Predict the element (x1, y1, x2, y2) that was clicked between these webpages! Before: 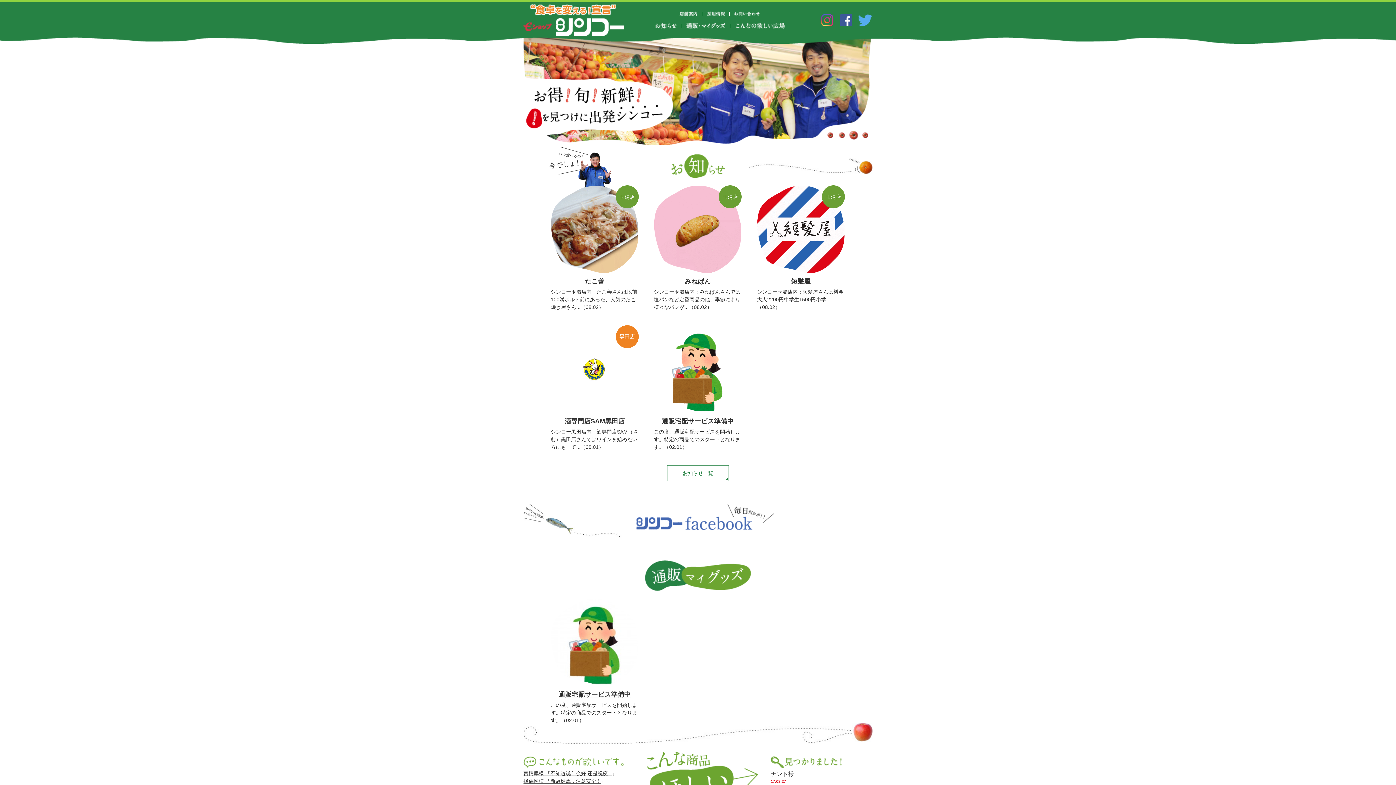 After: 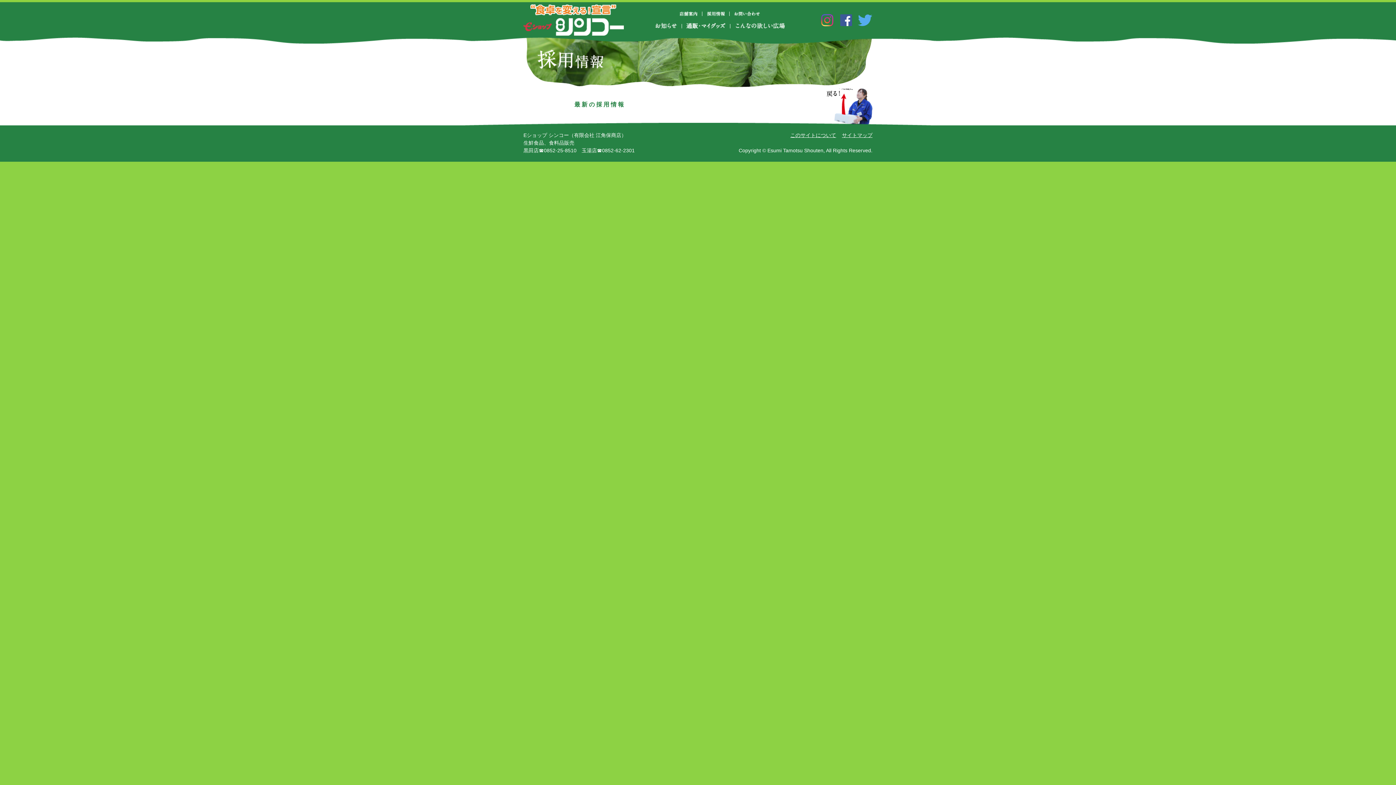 Action: label: 採用情報 bbox: (707, 8, 725, 18)